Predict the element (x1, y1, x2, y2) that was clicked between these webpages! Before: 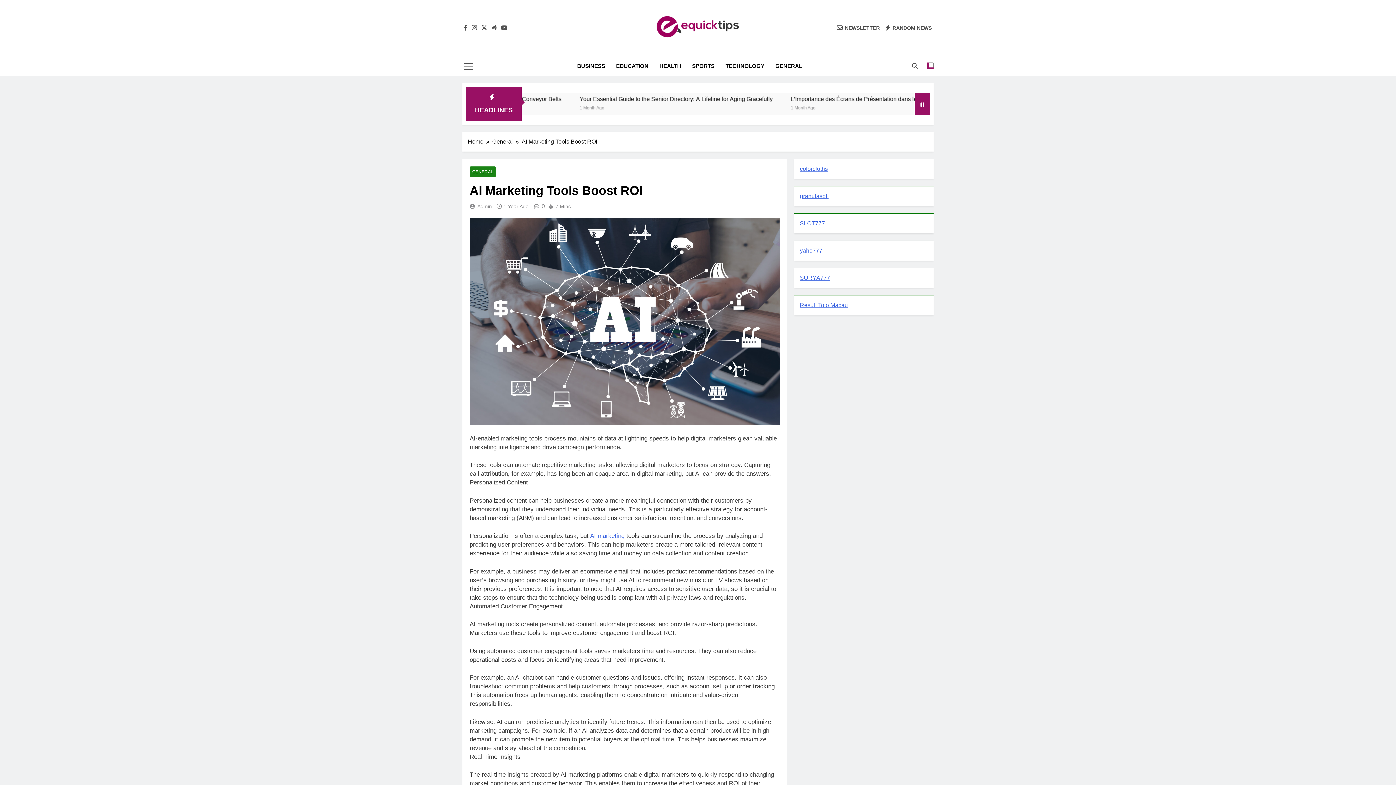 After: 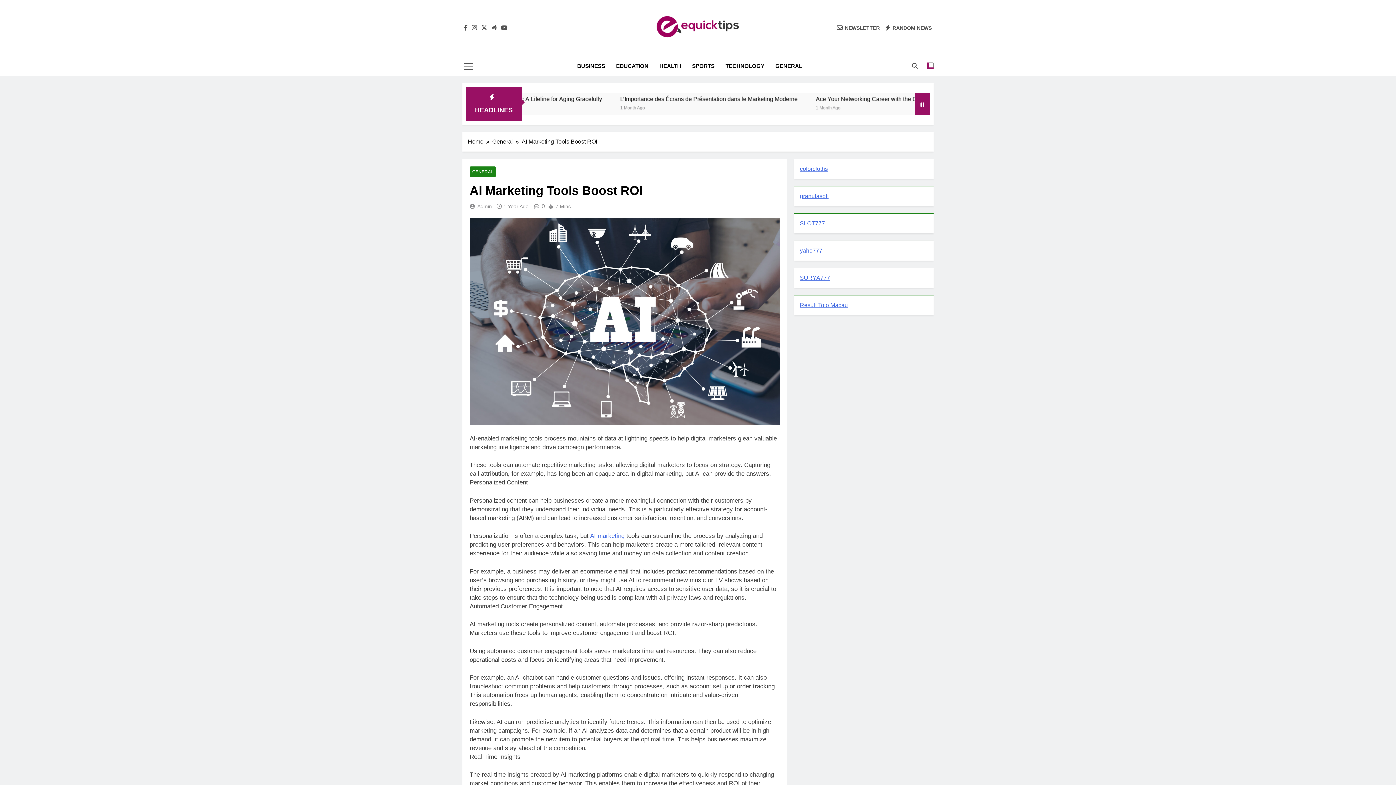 Action: label: NEWSLETTER bbox: (837, 24, 880, 30)